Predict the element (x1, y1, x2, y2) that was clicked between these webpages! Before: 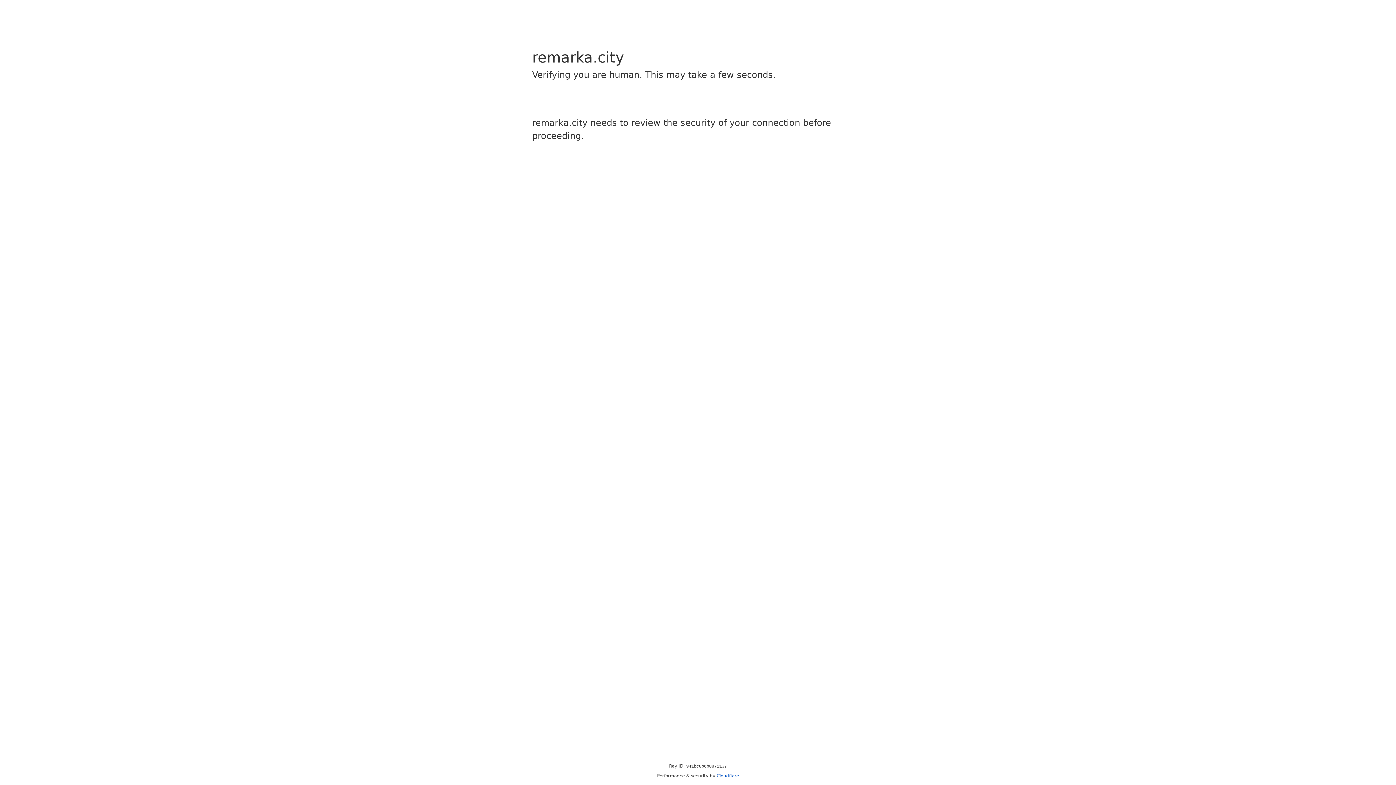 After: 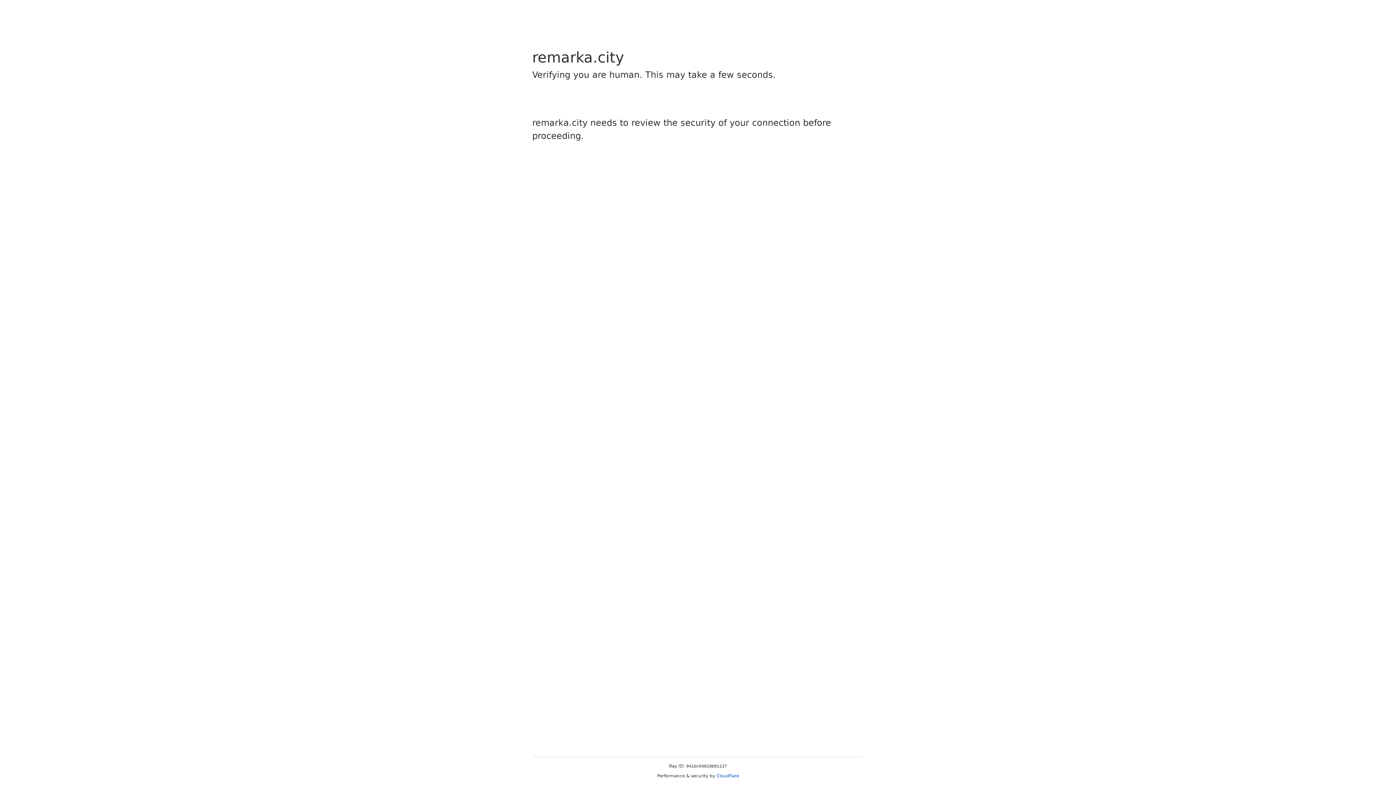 Action: bbox: (716, 773, 739, 778) label: Cloudflare